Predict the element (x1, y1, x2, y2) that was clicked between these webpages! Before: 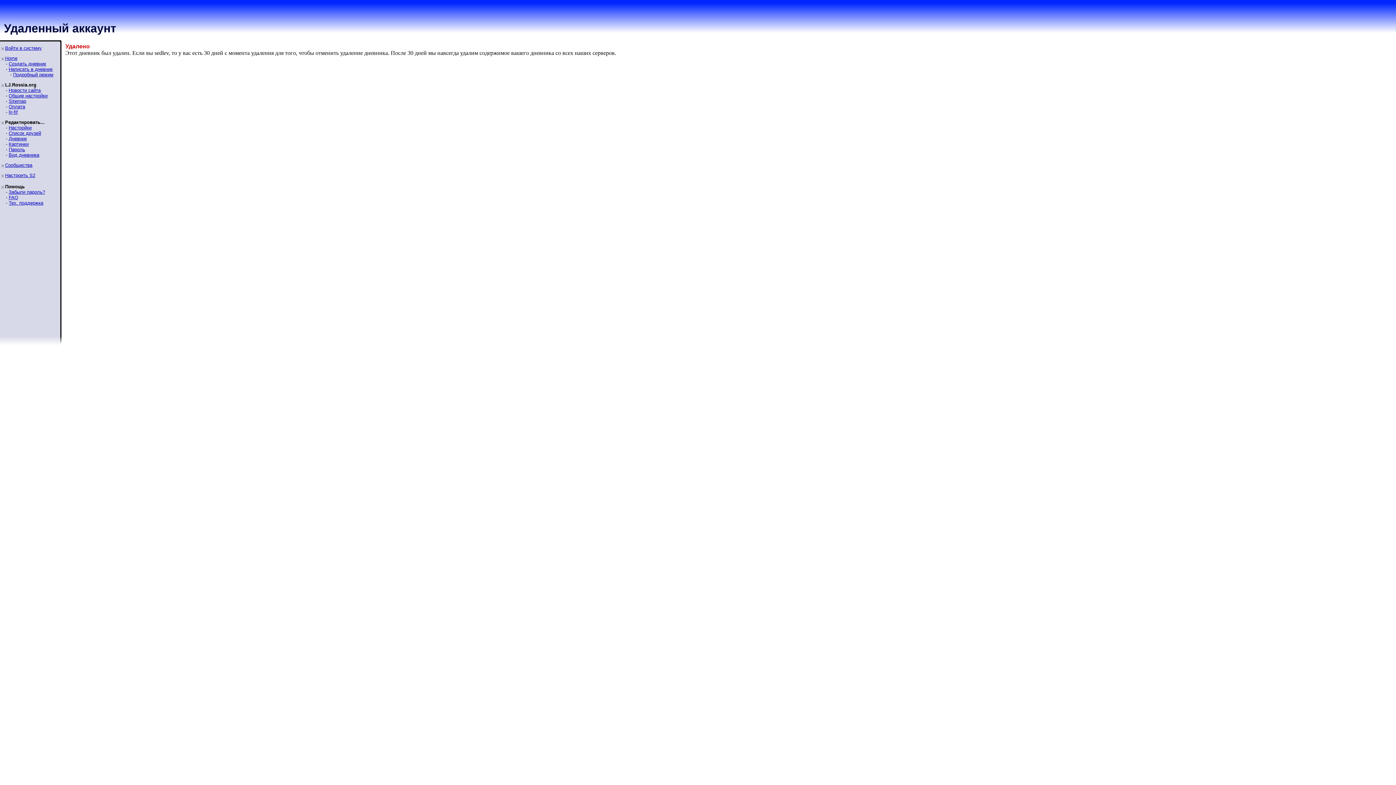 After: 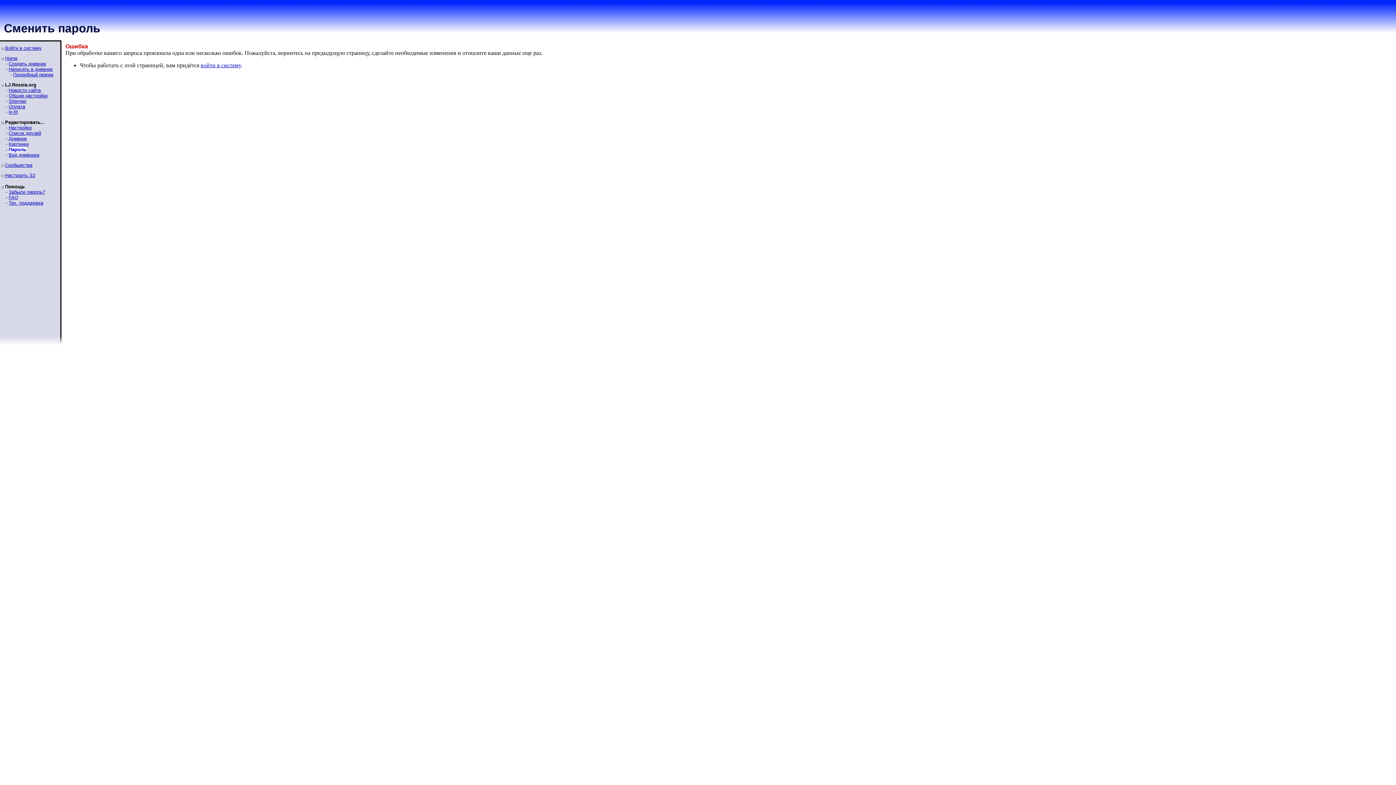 Action: bbox: (8, 146, 25, 152) label: Пароль